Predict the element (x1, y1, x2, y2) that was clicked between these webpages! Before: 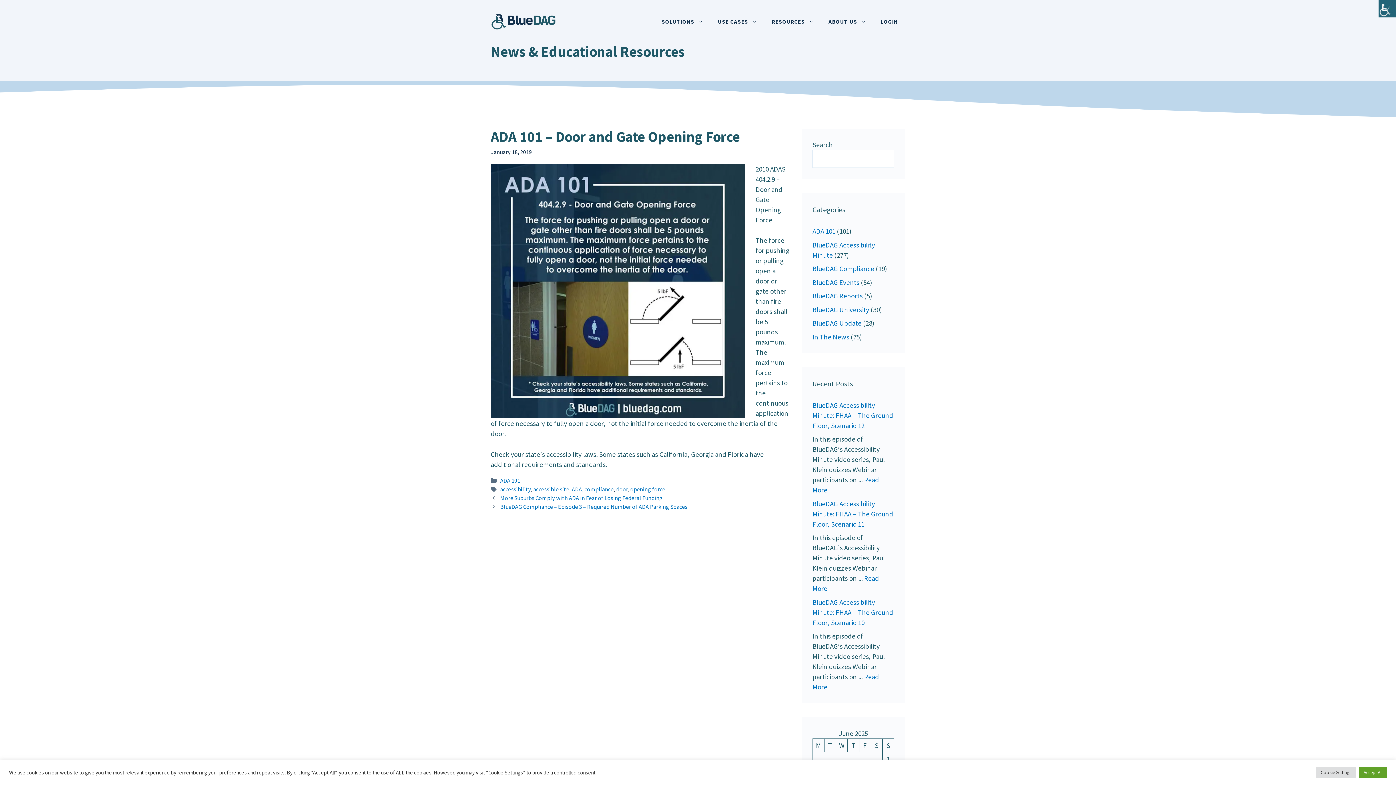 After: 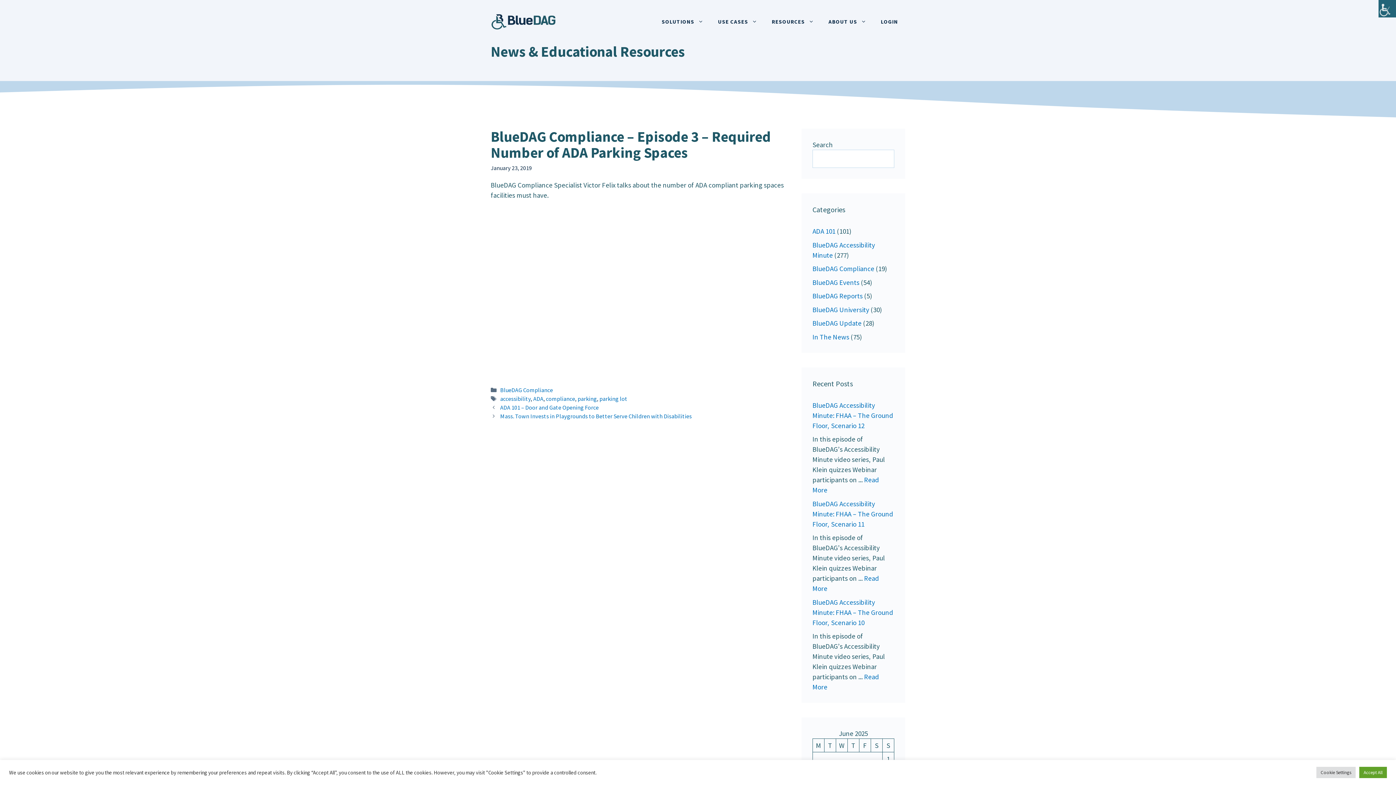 Action: bbox: (500, 503, 687, 510) label: BlueDAG Compliance – Episode 3 – Required Number of ADA Parking Spaces